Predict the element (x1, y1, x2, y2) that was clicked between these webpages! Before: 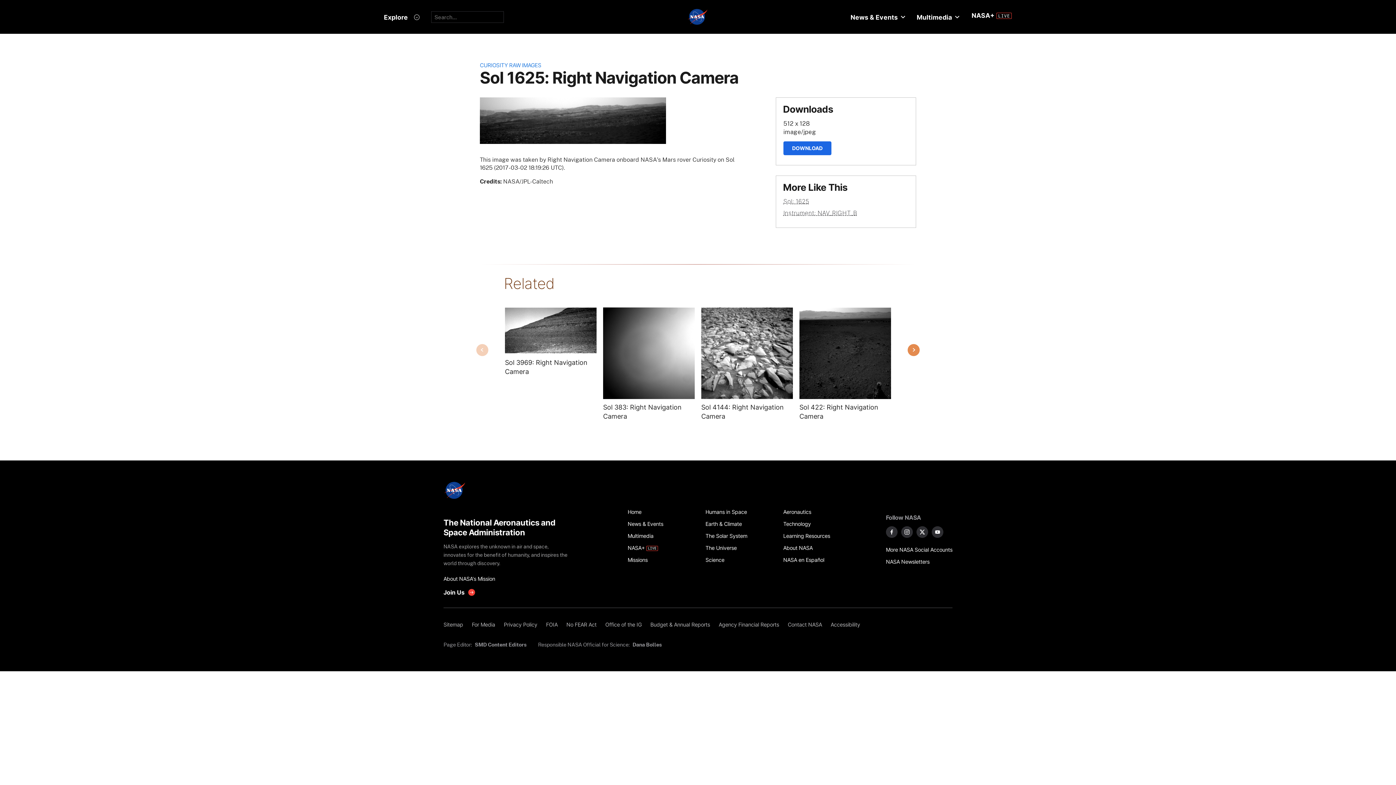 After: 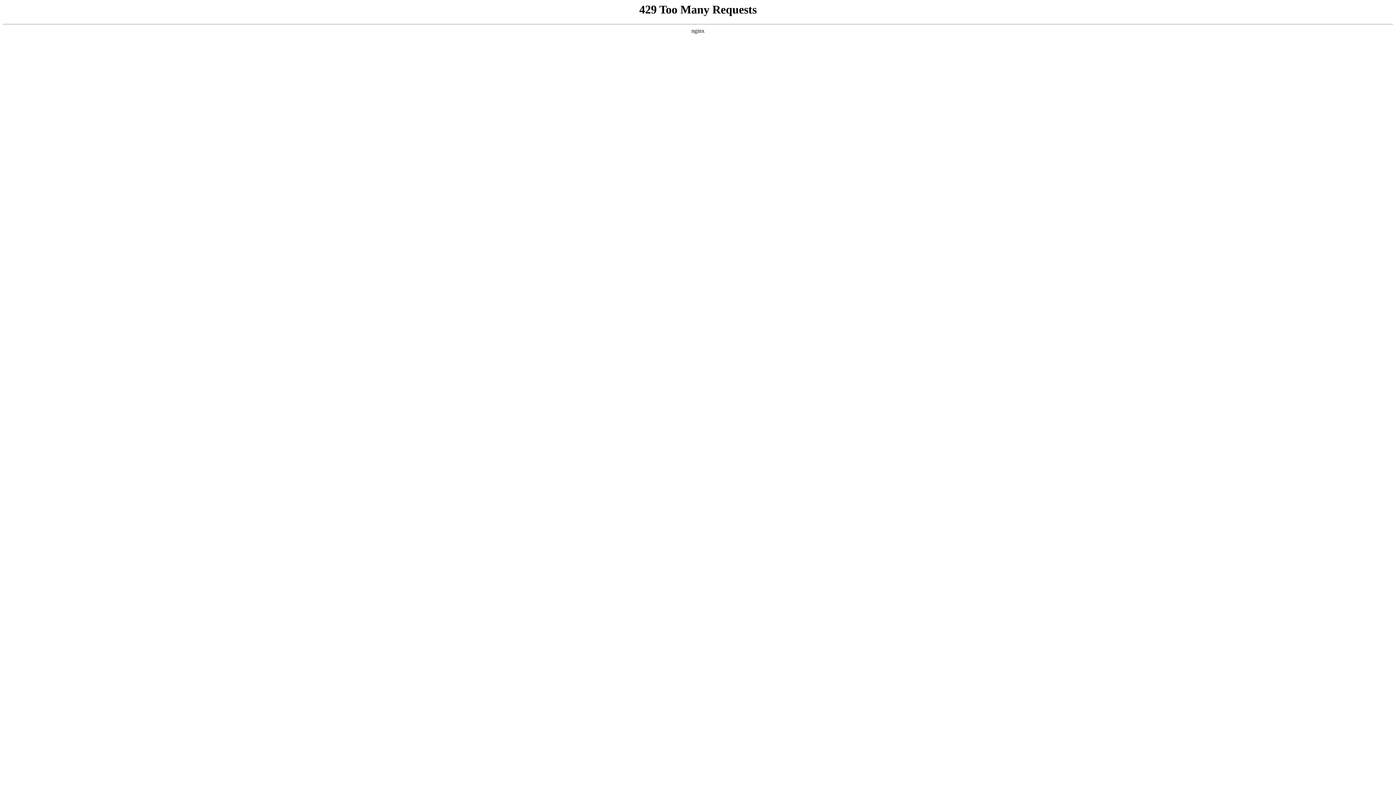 Action: label: NASA+ bbox: (627, 542, 697, 554)